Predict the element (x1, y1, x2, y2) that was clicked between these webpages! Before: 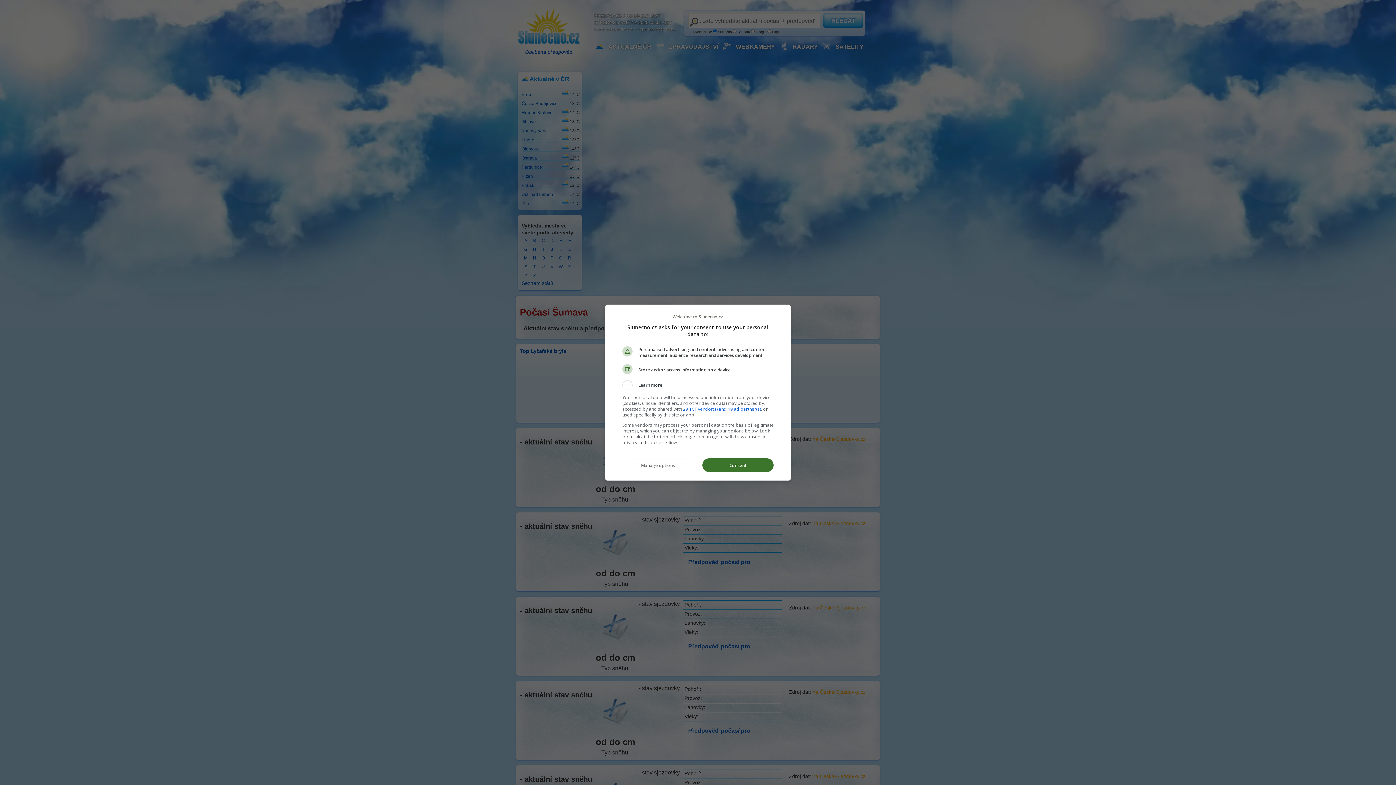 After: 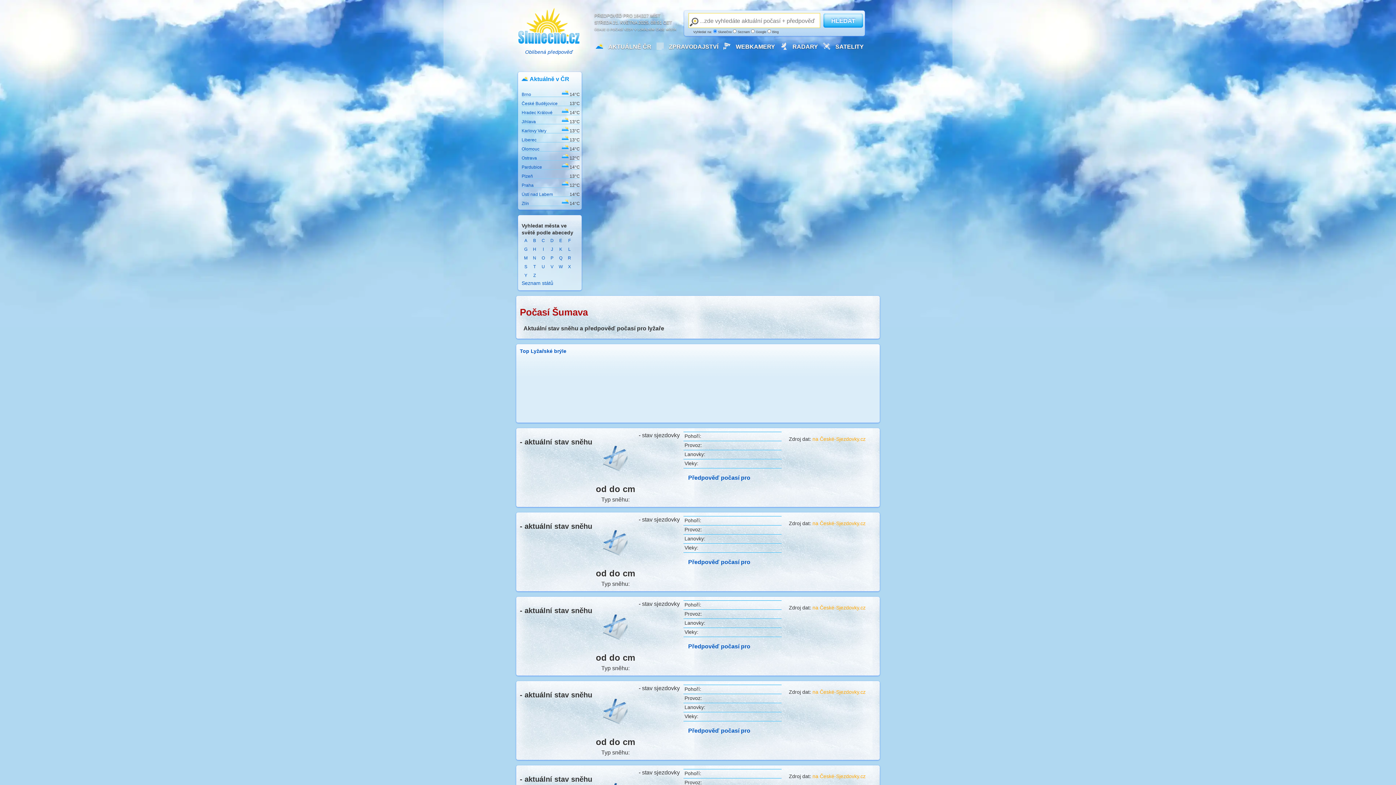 Action: bbox: (702, 458, 773, 472) label: Consent